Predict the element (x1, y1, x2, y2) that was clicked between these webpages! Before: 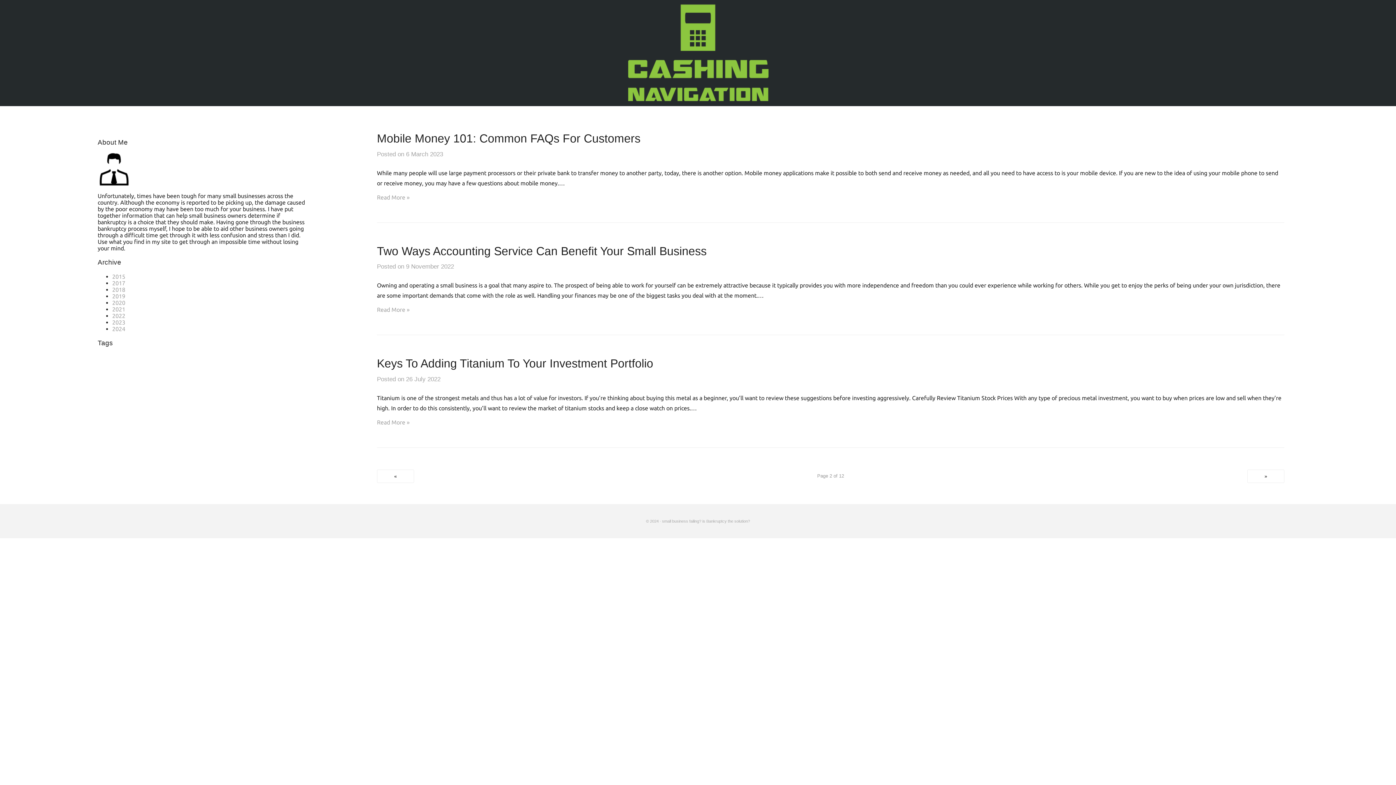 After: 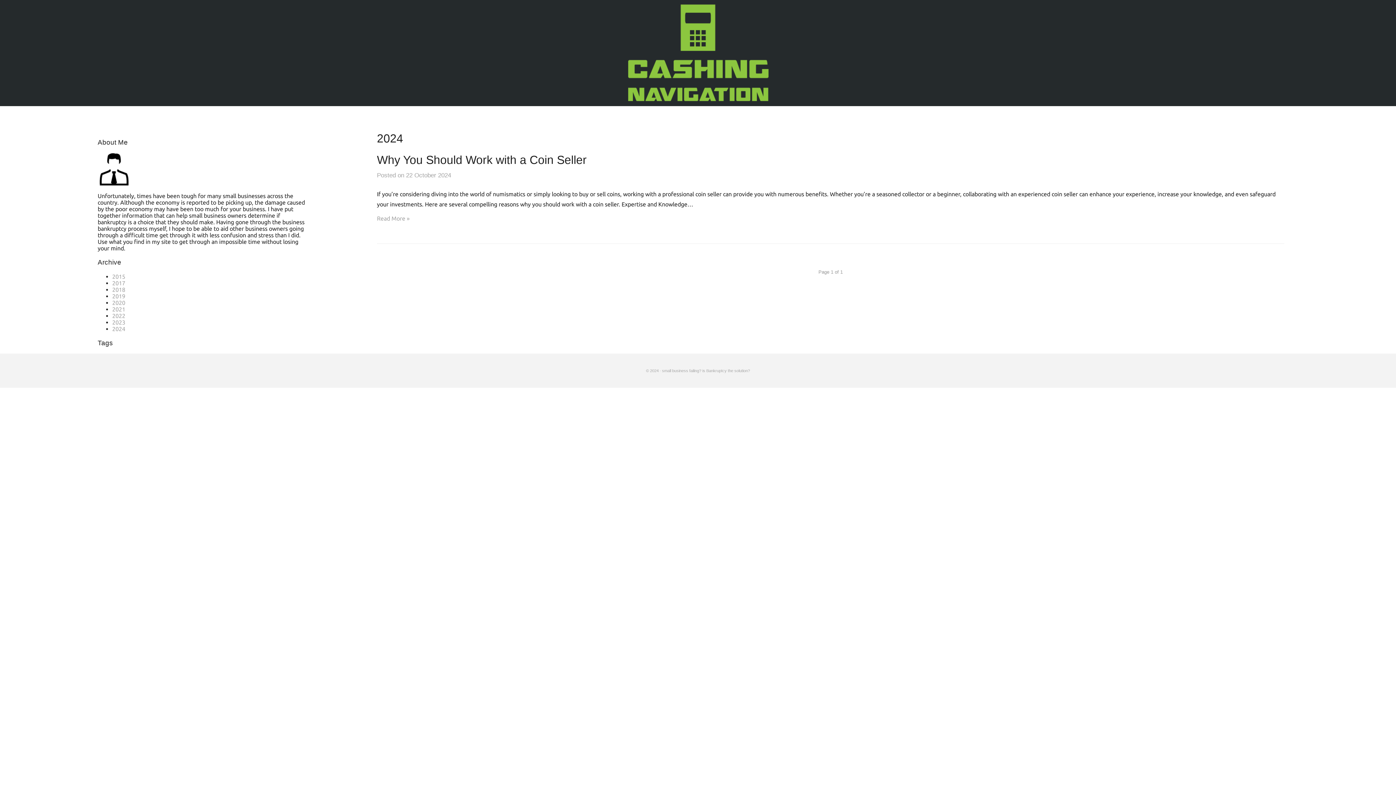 Action: bbox: (112, 325, 125, 332) label: 2024